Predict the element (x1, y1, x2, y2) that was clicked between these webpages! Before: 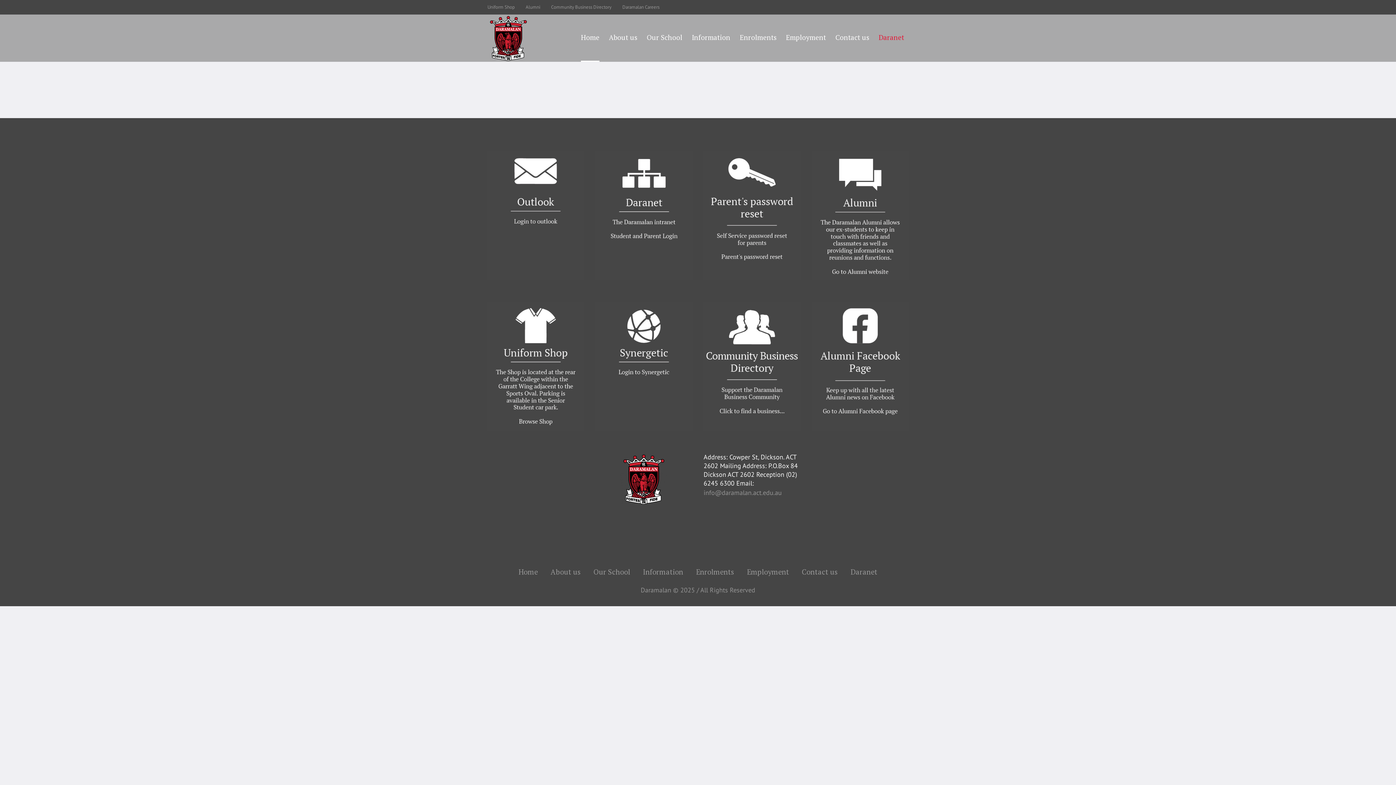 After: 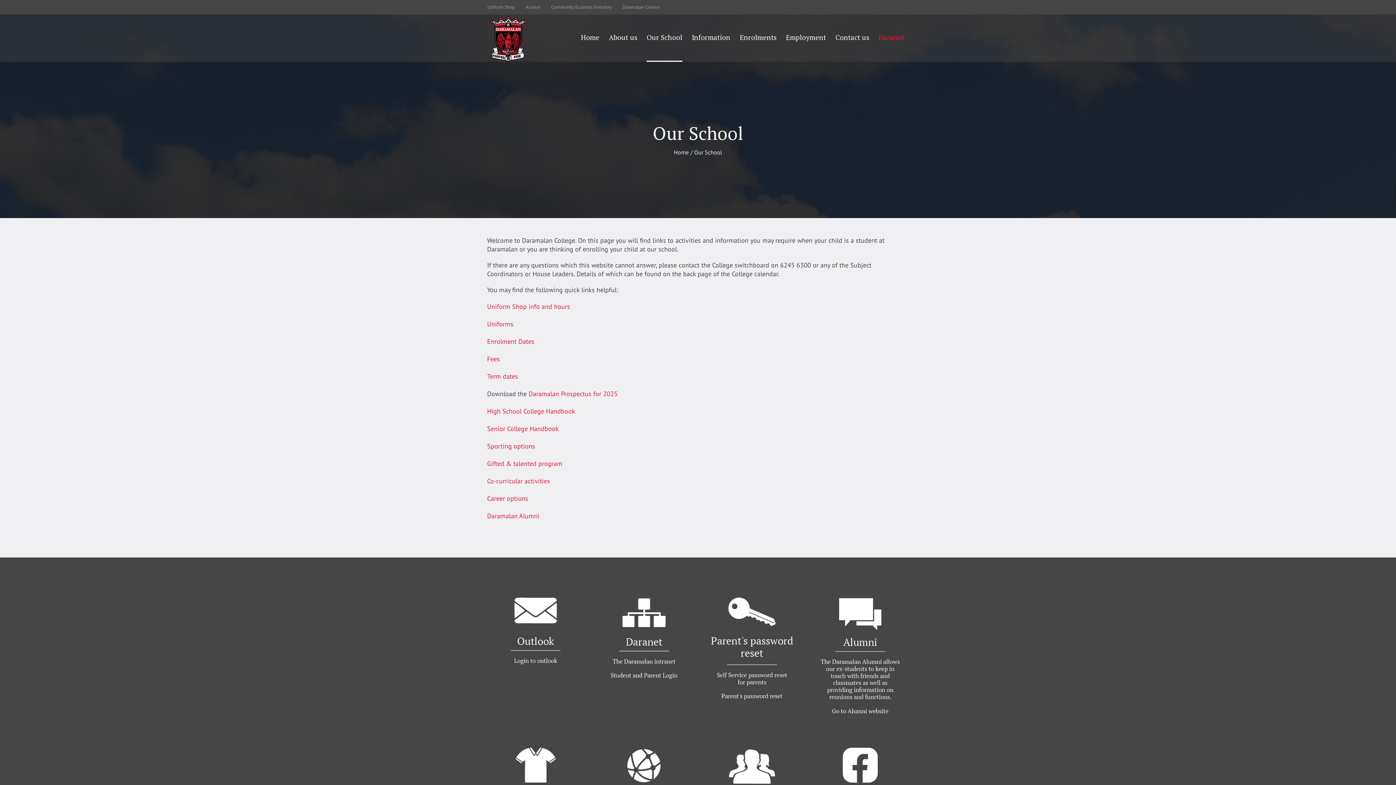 Action: bbox: (642, 14, 687, 61) label: Our School